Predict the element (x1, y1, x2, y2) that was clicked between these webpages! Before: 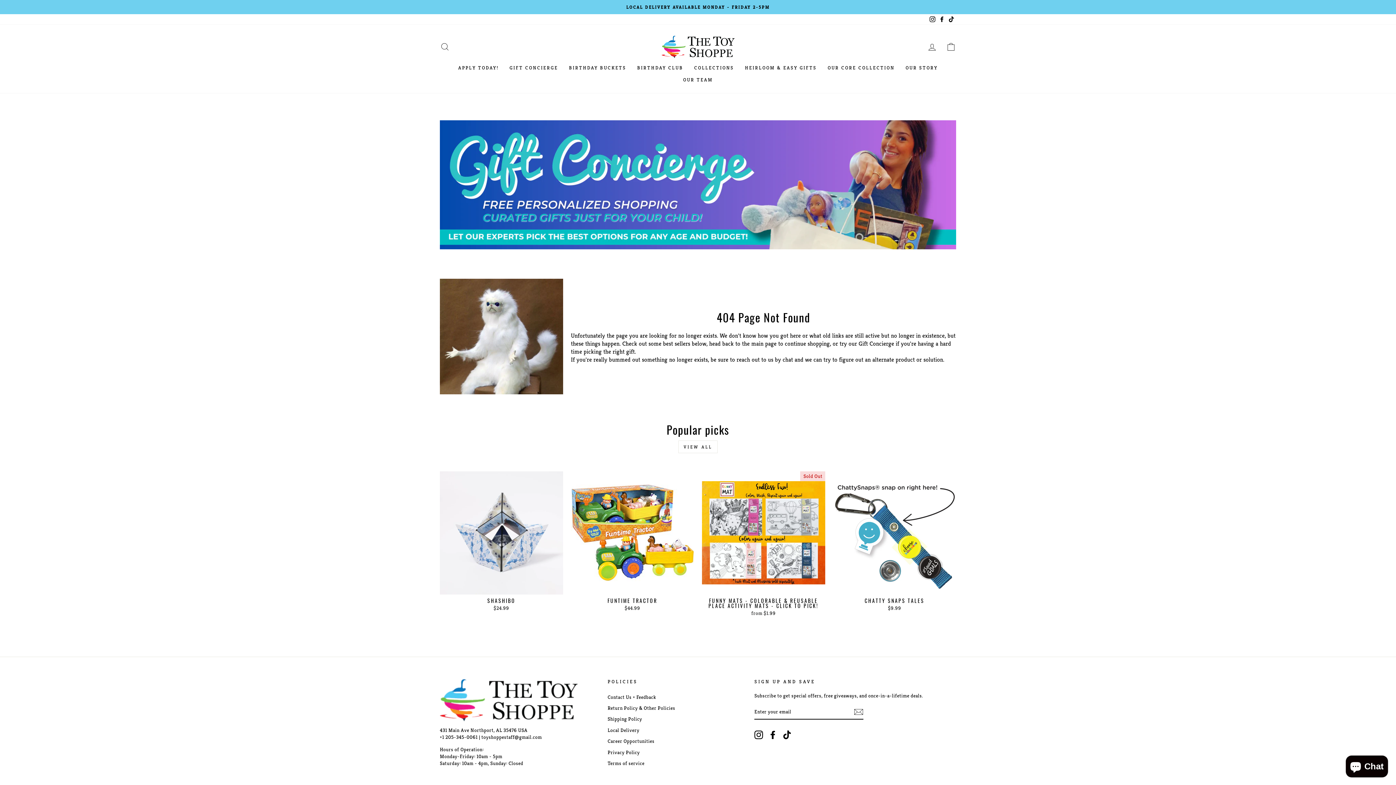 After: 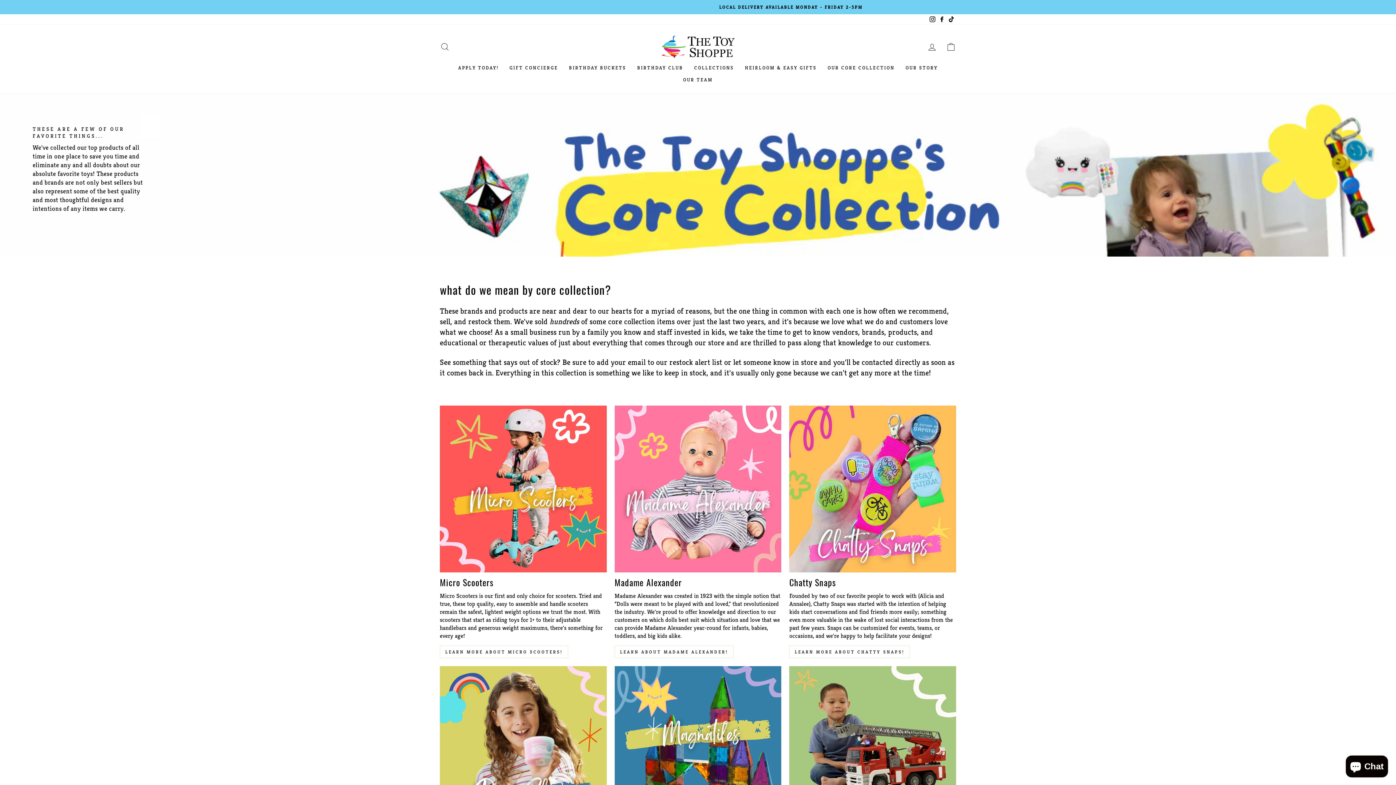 Action: label: OUR CORE COLLECTION bbox: (822, 61, 900, 73)